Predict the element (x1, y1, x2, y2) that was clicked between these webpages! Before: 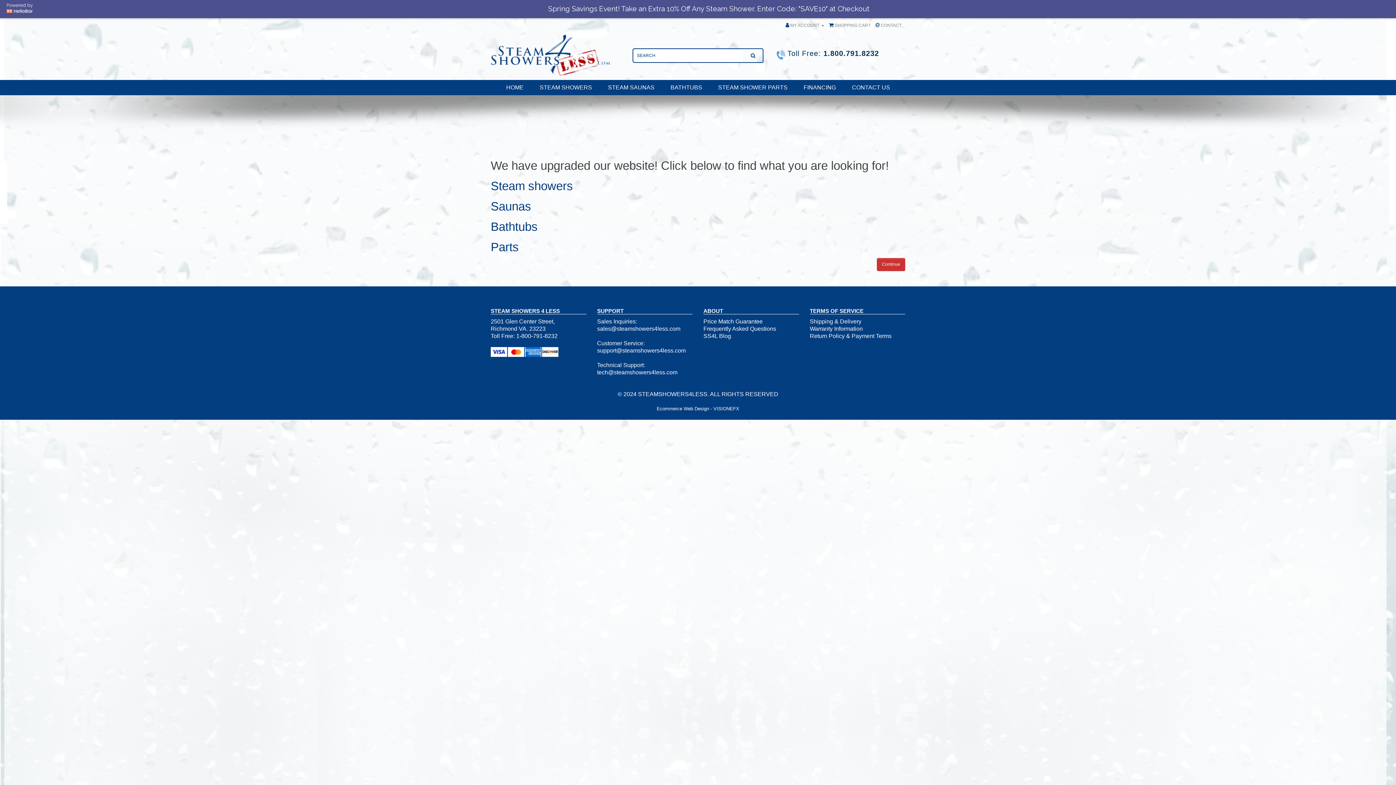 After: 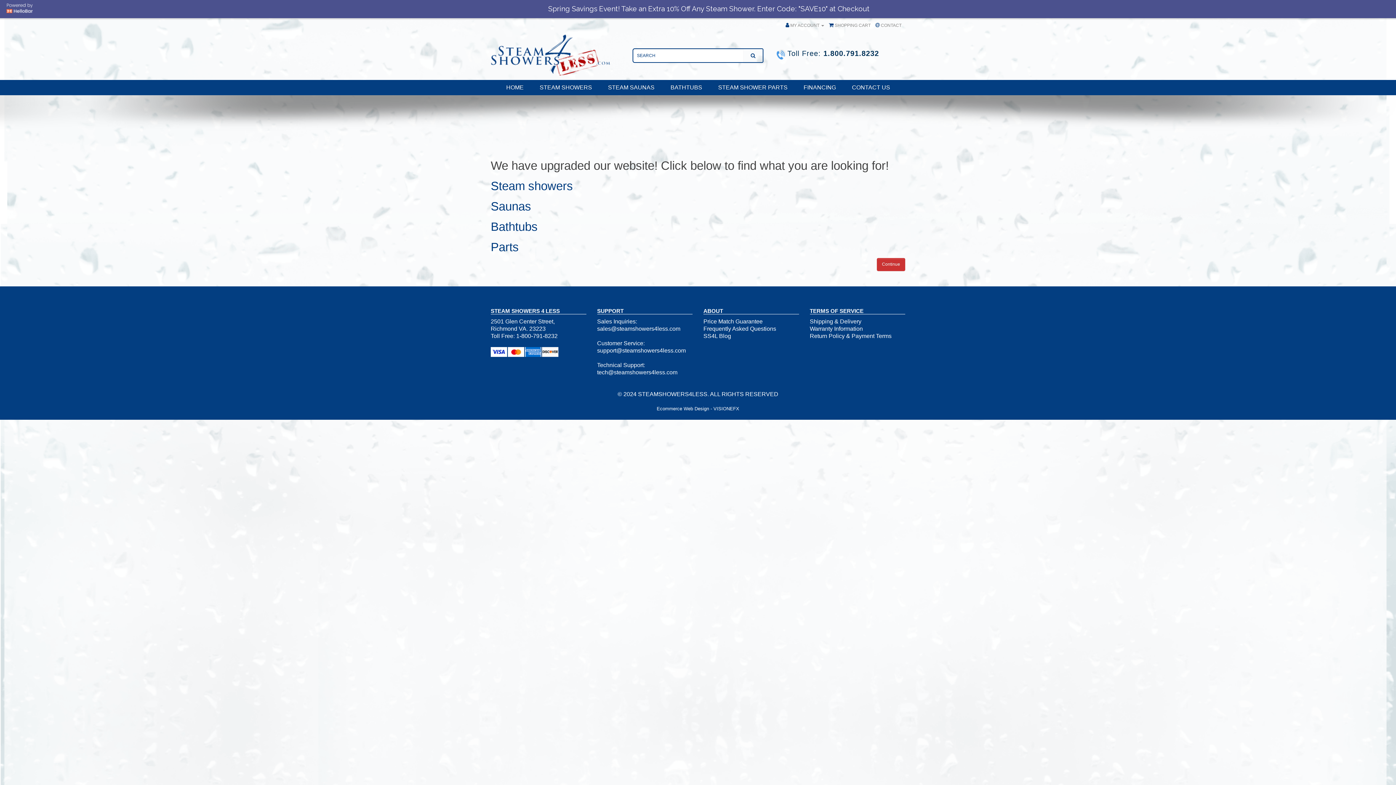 Action: bbox: (703, 307, 776, 313) label: Frequently Asked Questions